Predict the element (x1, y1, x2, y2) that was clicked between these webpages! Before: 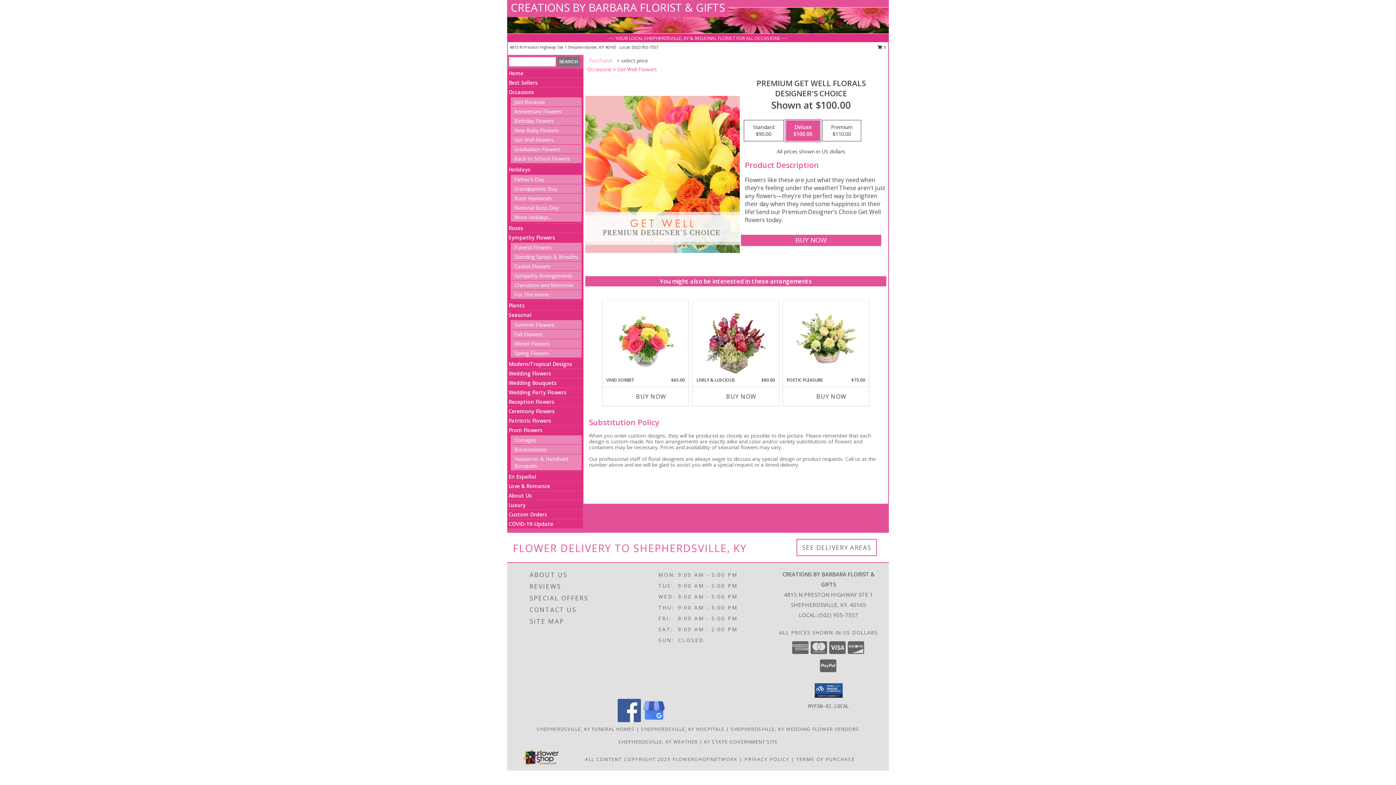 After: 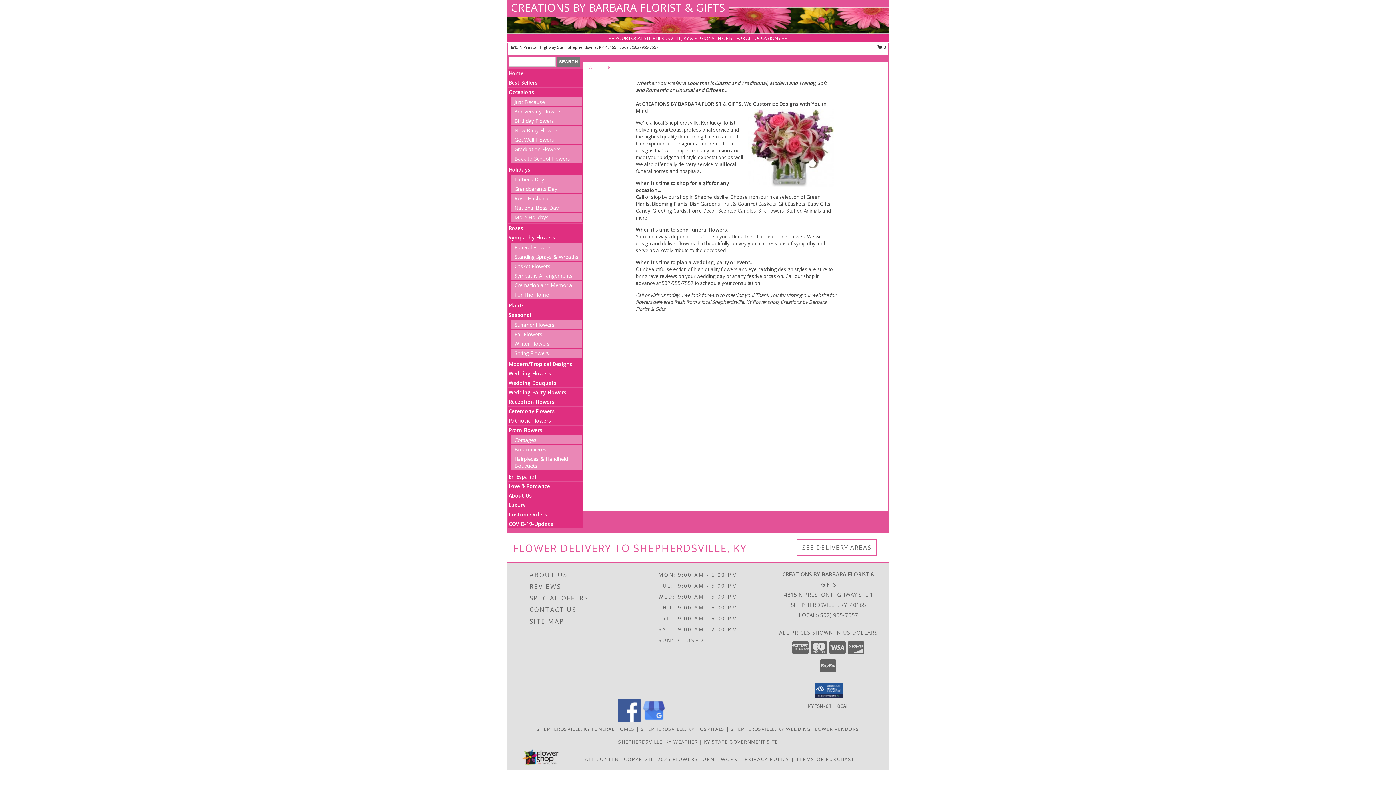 Action: bbox: (508, 492, 532, 499) label: About Us